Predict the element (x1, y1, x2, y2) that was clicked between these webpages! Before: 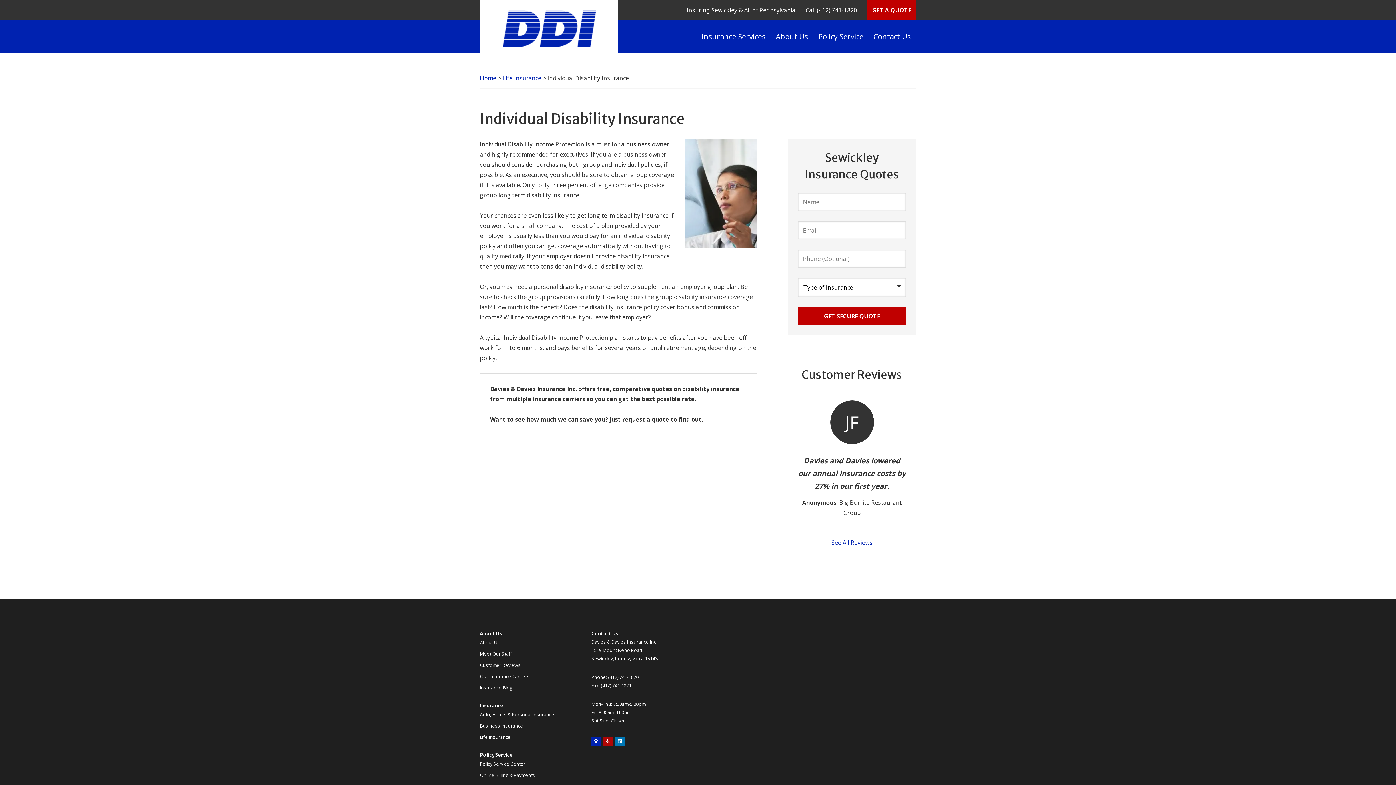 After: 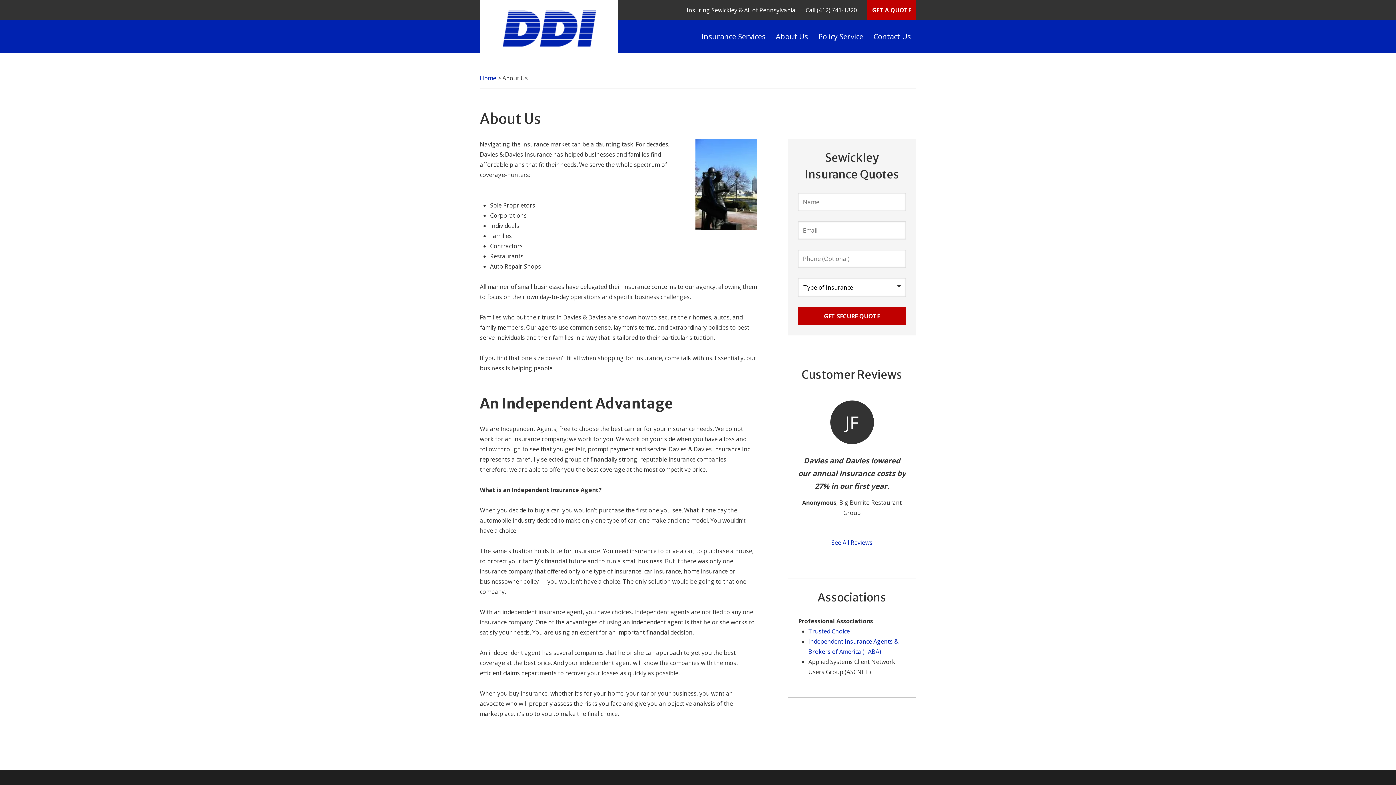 Action: bbox: (480, 636, 500, 648) label: About Us